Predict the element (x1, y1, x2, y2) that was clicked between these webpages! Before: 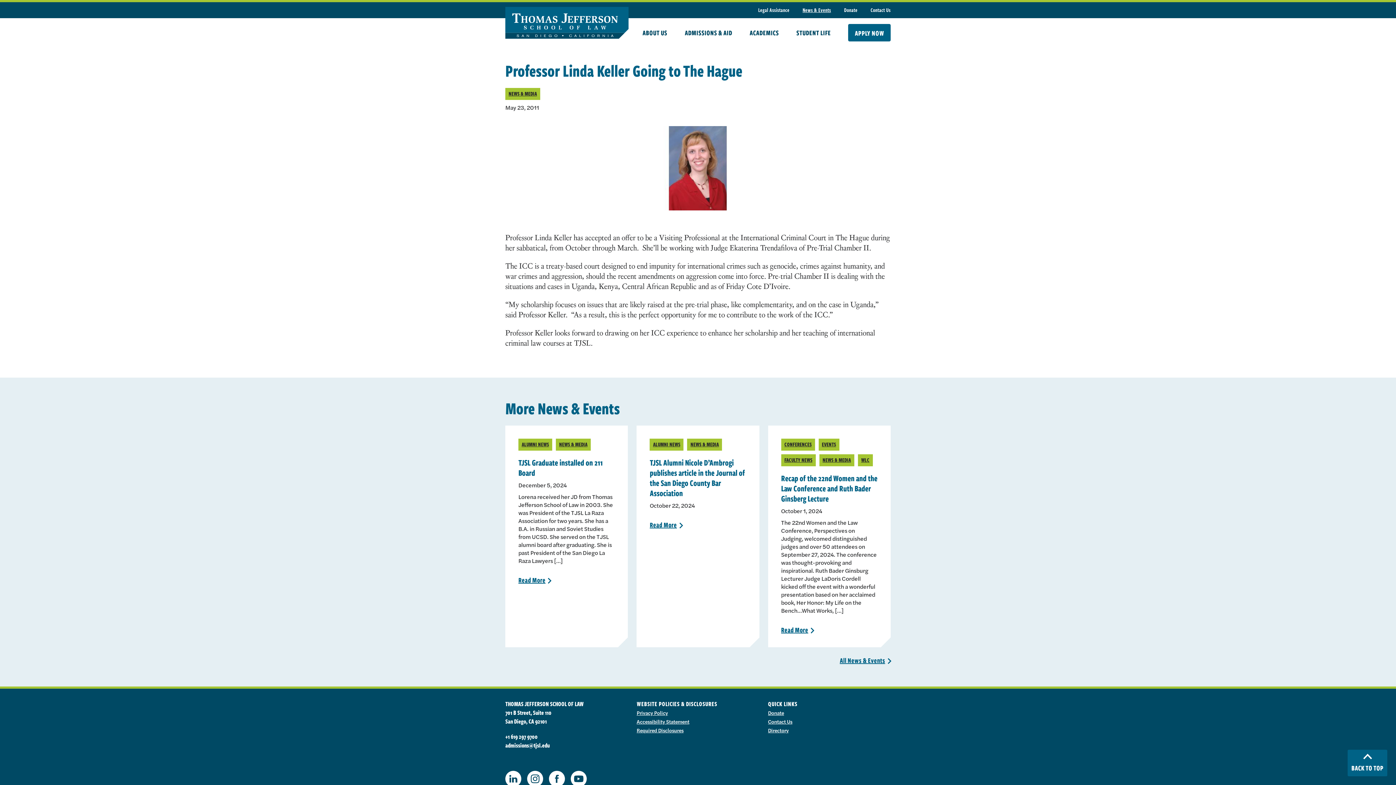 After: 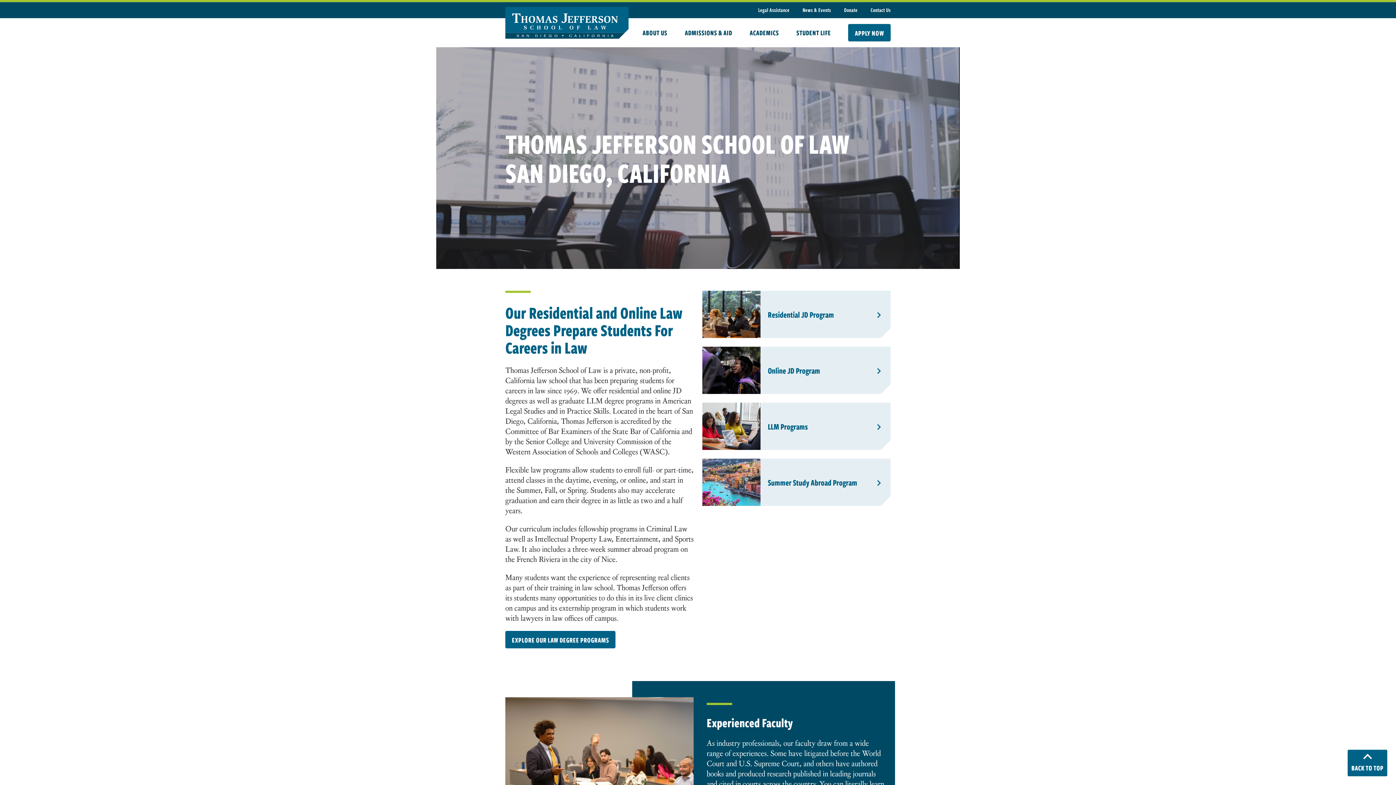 Action: bbox: (505, 6, 628, 47)